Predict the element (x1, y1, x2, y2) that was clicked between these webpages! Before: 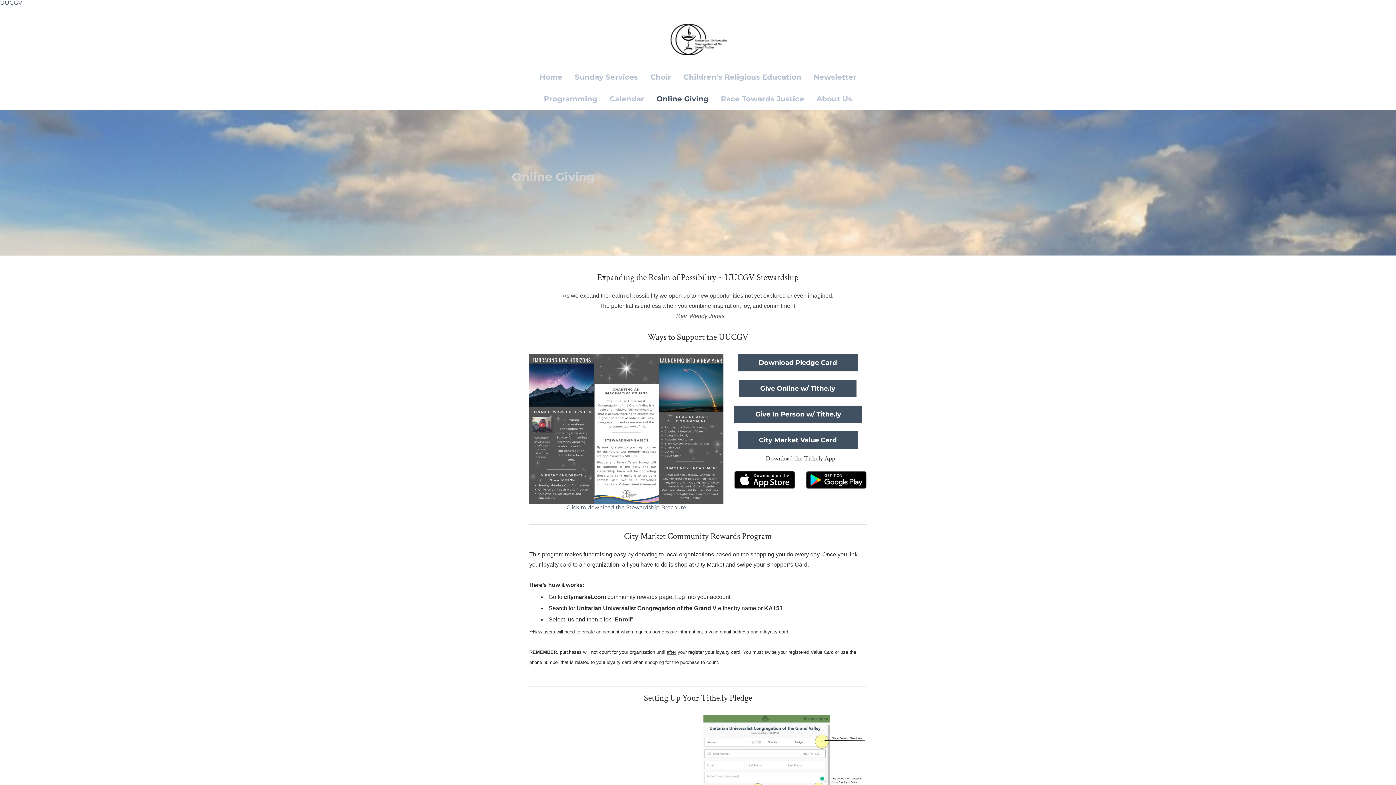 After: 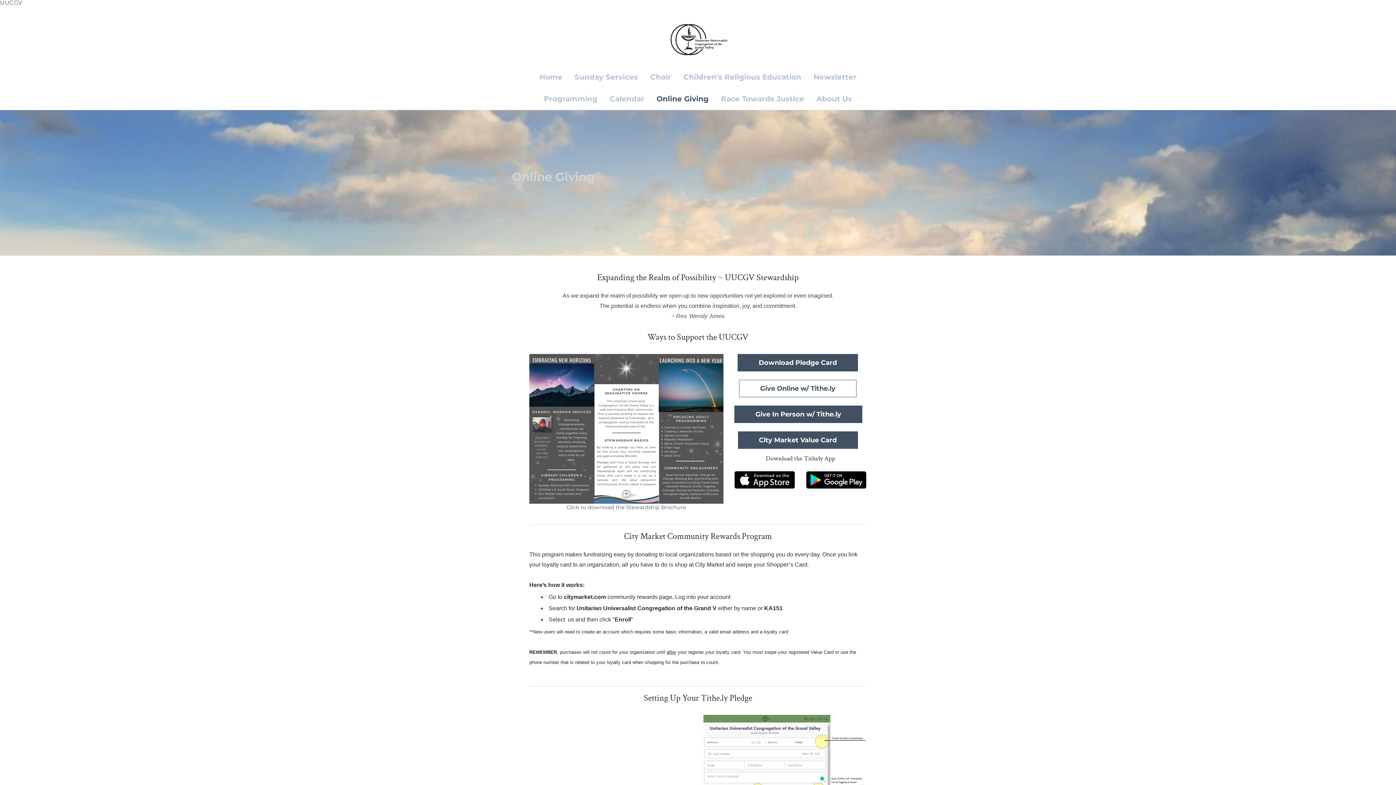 Action: bbox: (739, 380, 862, 397) label: Give Online w/ Tithe.ly